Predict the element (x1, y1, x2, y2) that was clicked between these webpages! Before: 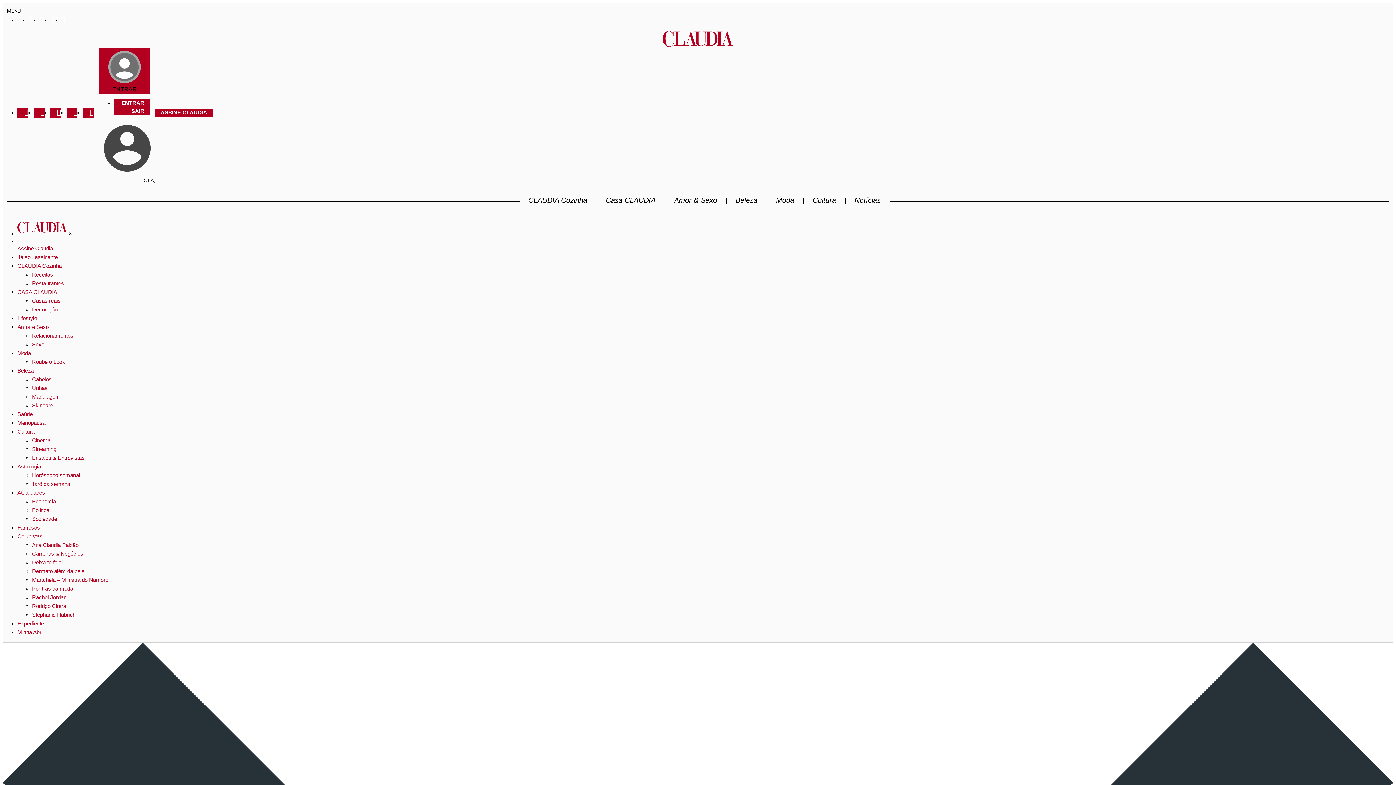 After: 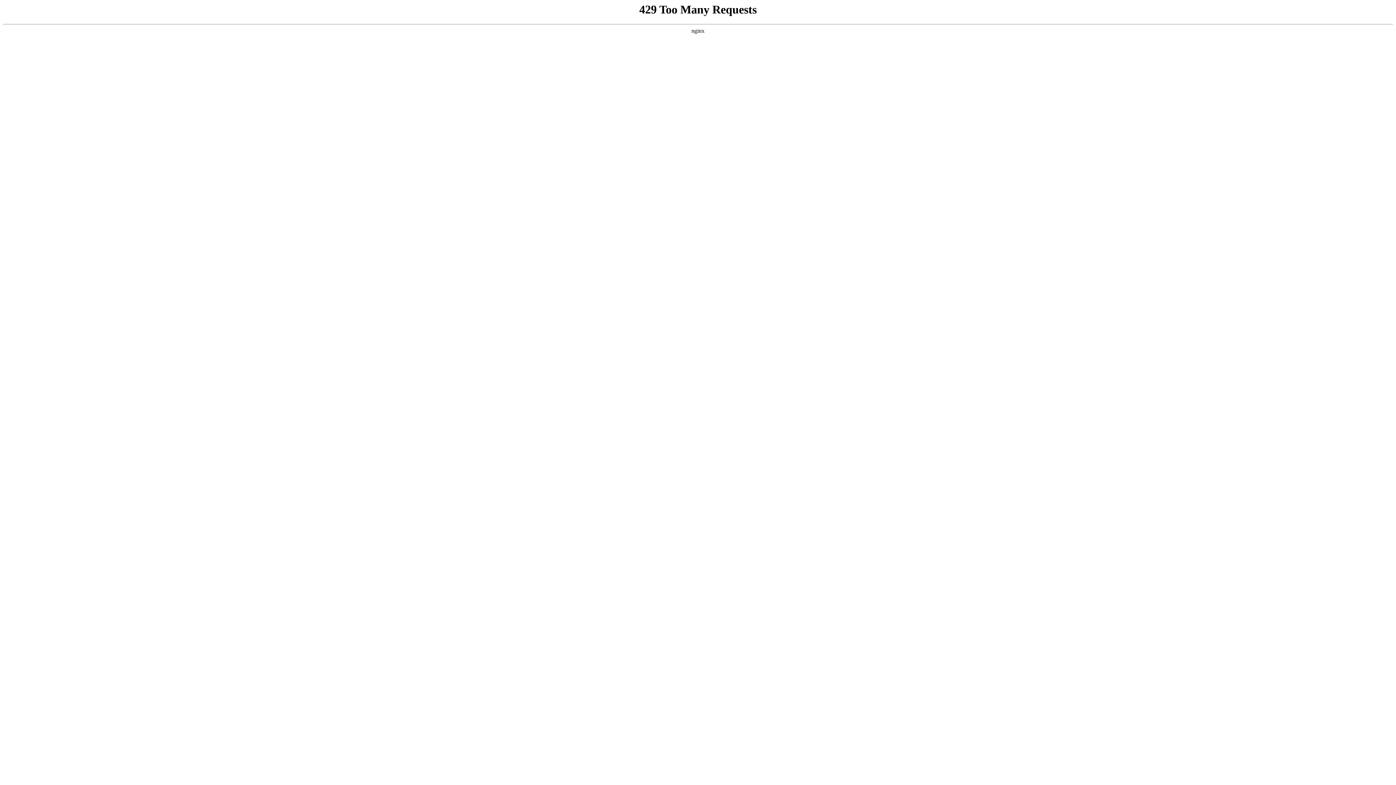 Action: label: ASSINE CLAUDIA bbox: (155, 108, 212, 116)